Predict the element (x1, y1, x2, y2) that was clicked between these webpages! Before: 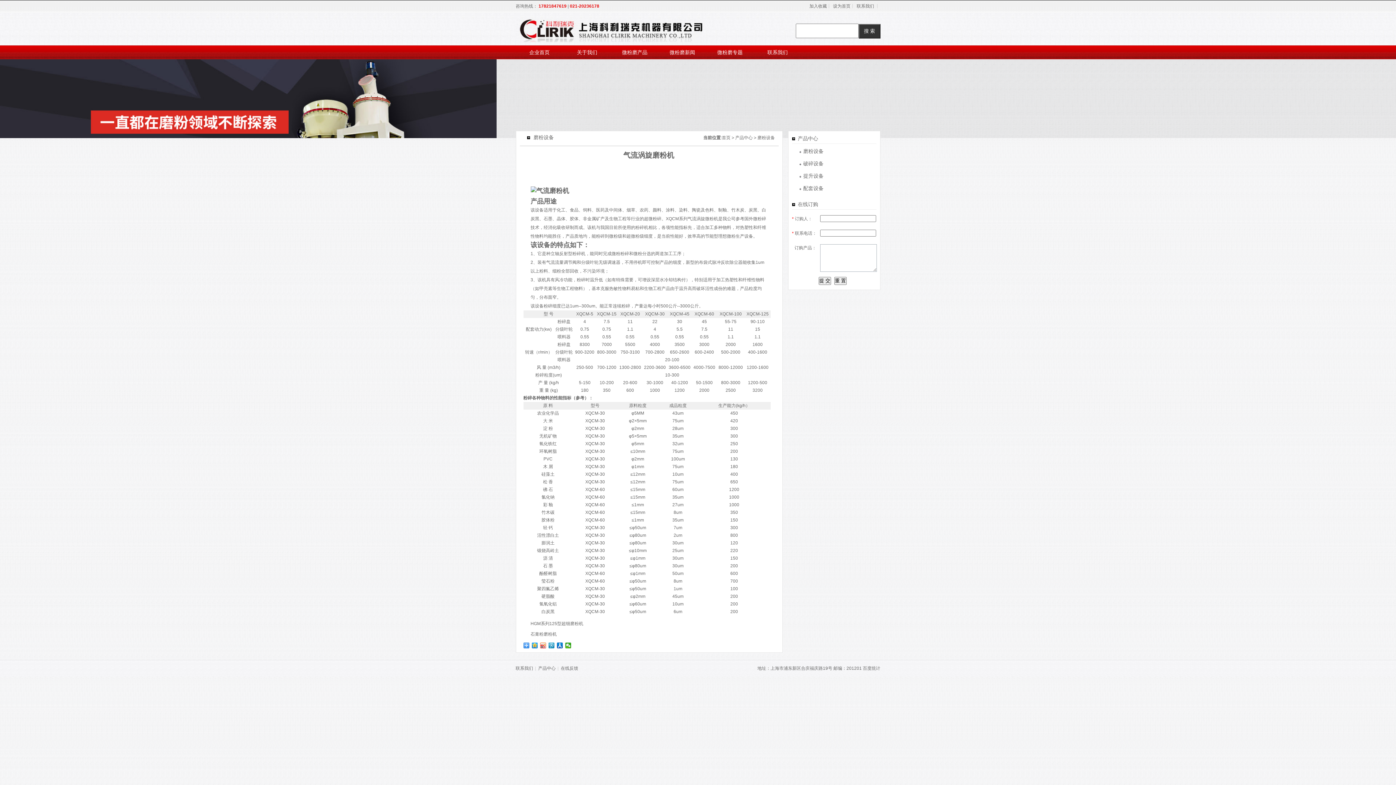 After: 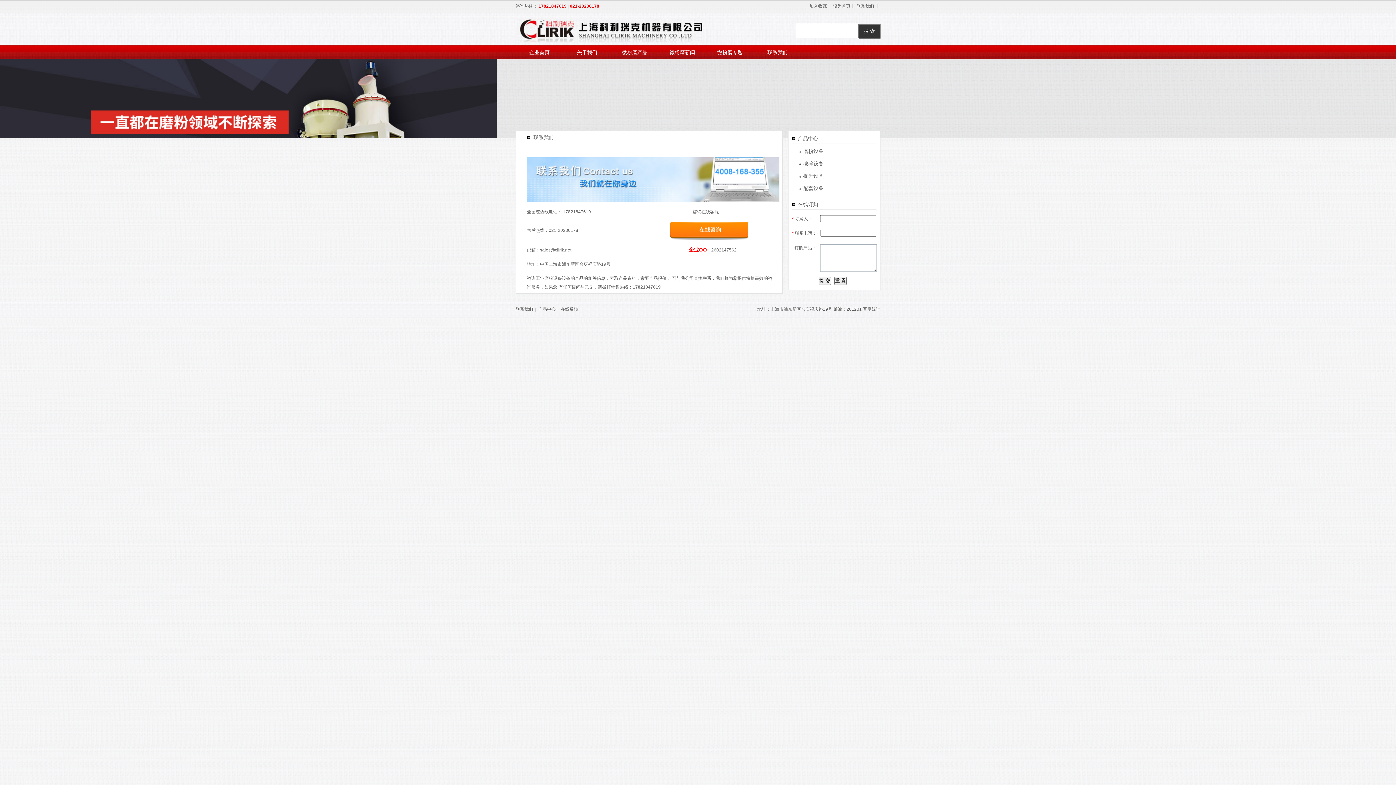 Action: label: 联系我们 bbox: (767, 49, 788, 55)